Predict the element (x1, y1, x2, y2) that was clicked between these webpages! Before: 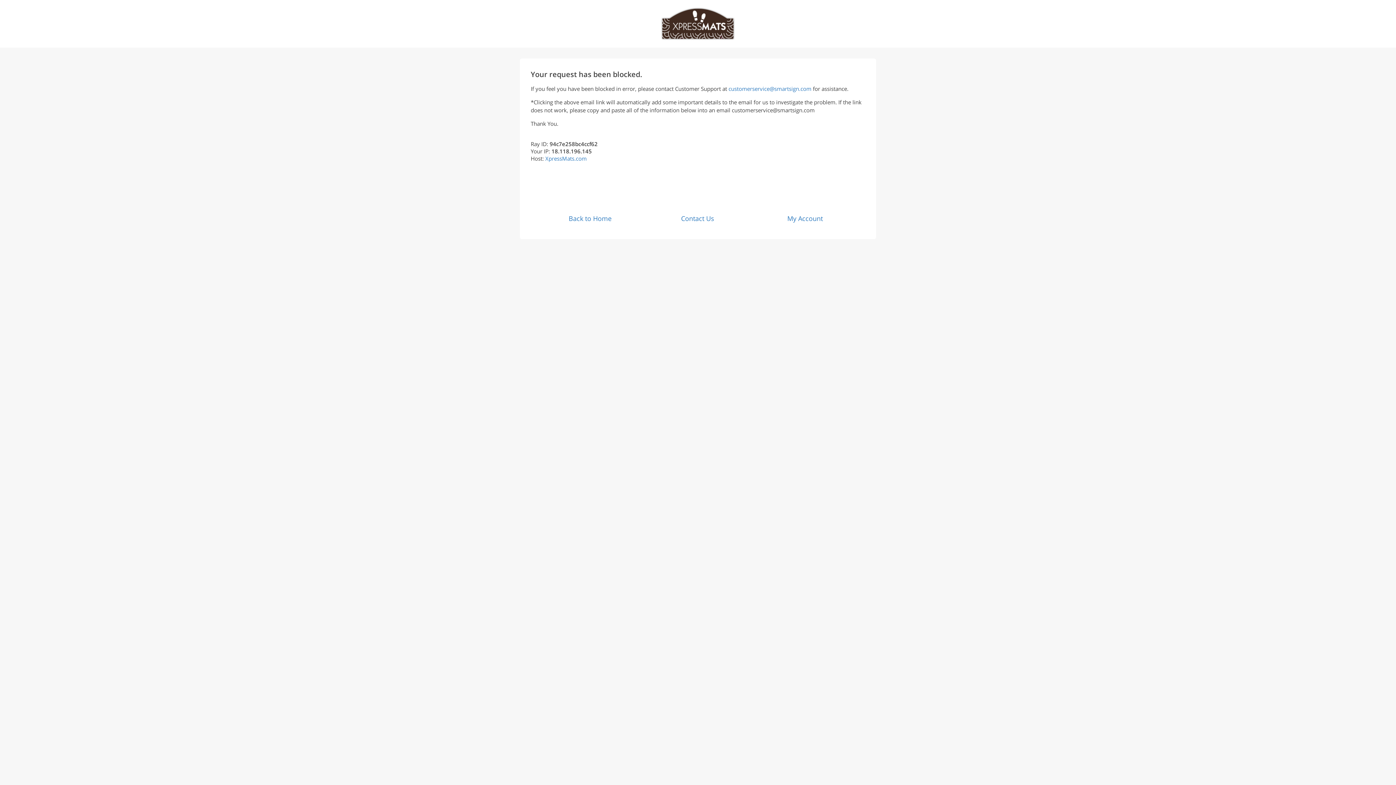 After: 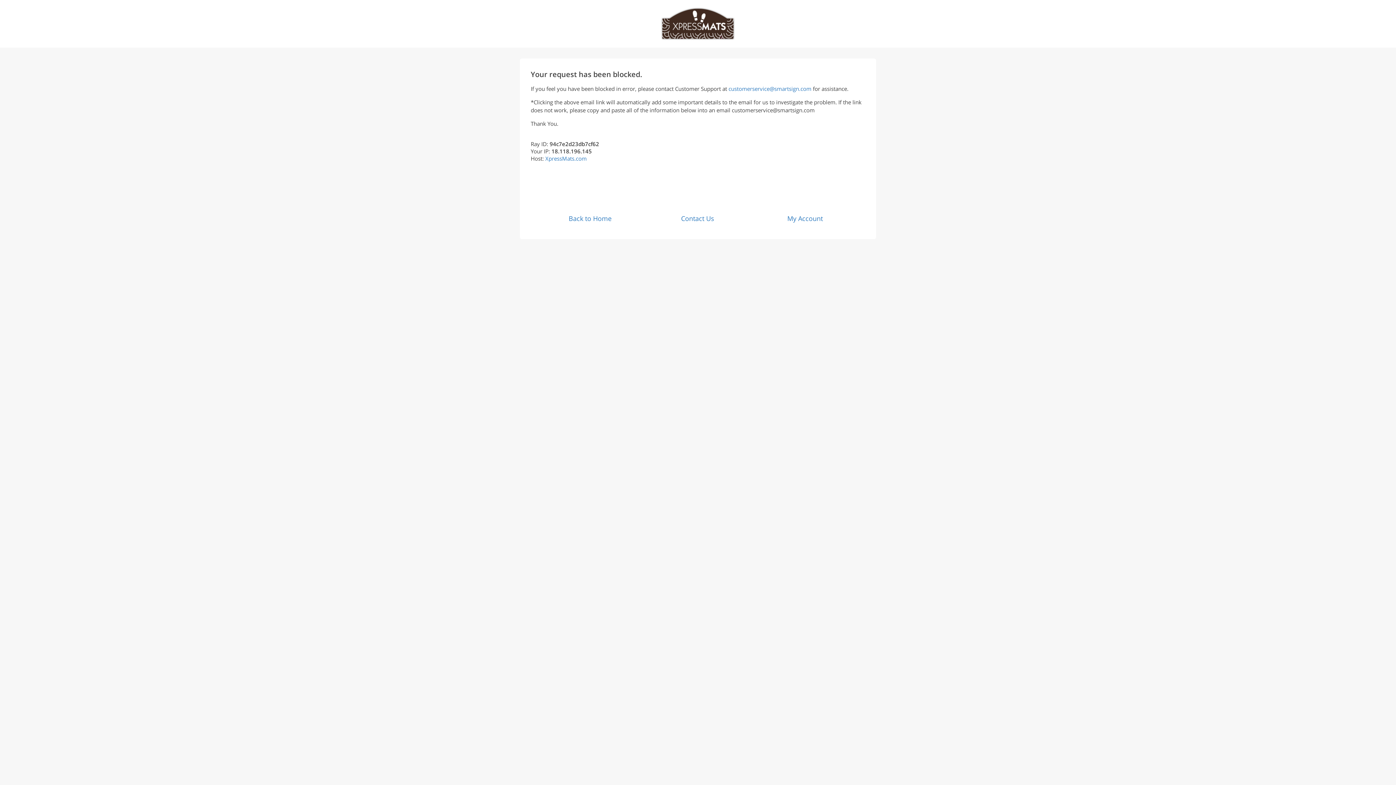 Action: label: Contact Us bbox: (681, 214, 714, 222)